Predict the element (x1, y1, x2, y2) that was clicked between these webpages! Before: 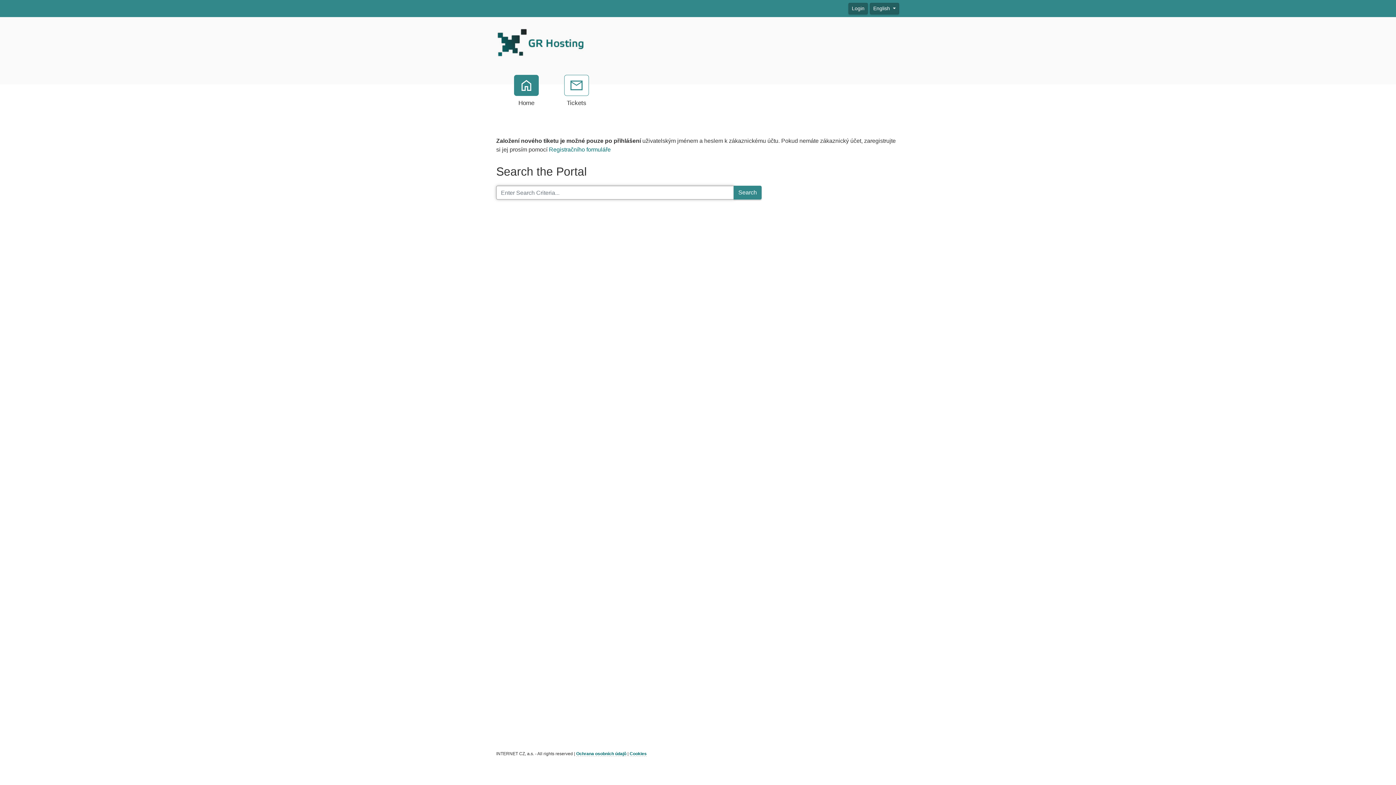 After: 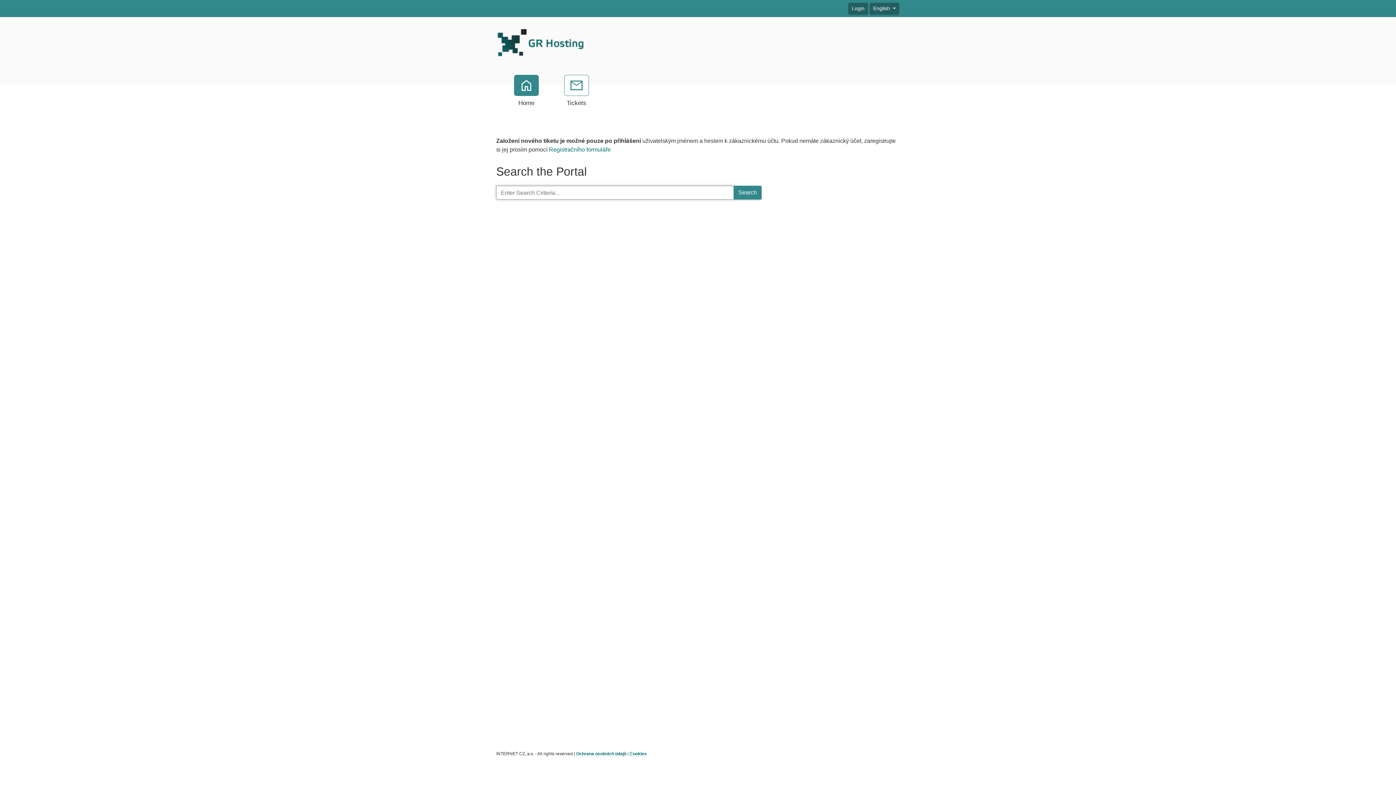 Action: bbox: (506, 75, 546, 107) label: Home